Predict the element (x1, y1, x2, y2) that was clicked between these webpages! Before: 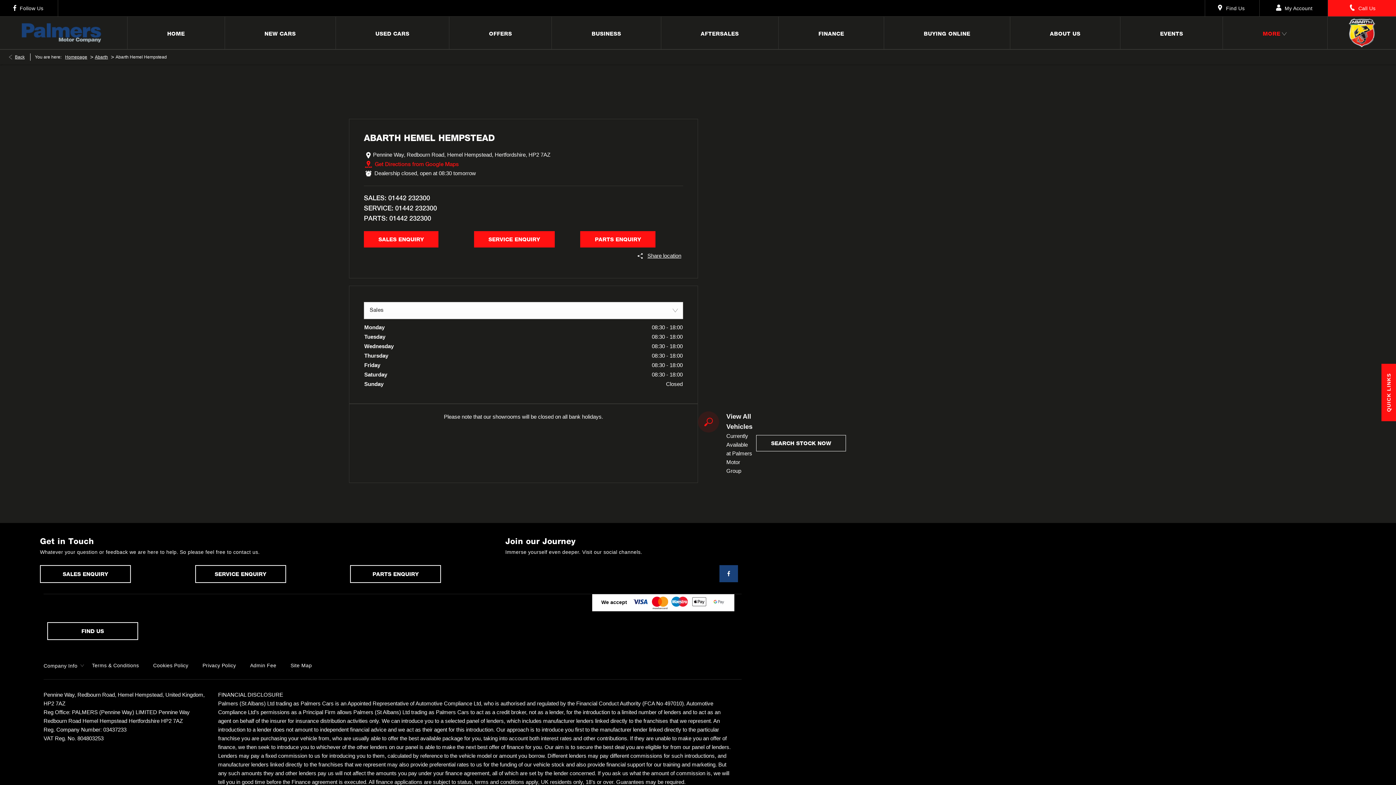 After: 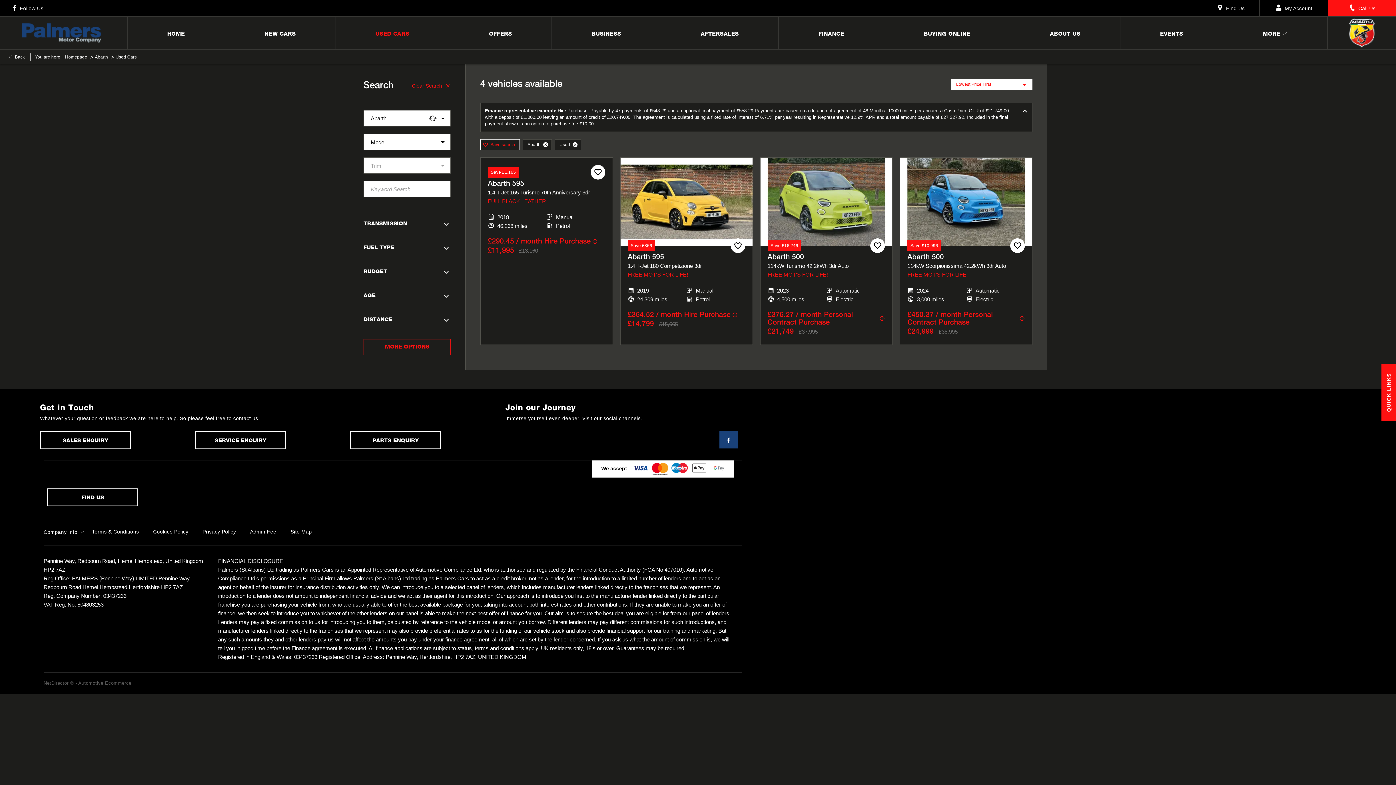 Action: bbox: (335, 16, 449, 49) label: USED CARS